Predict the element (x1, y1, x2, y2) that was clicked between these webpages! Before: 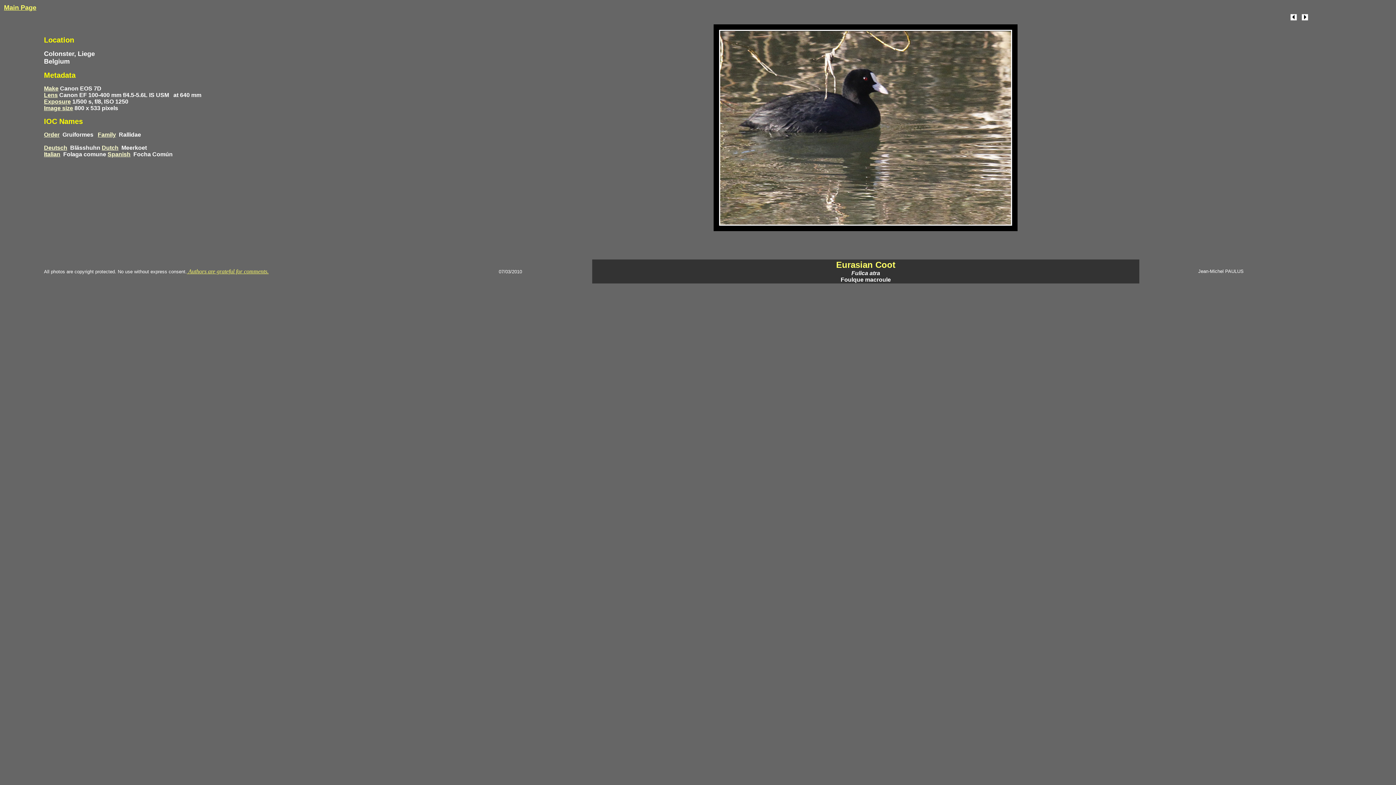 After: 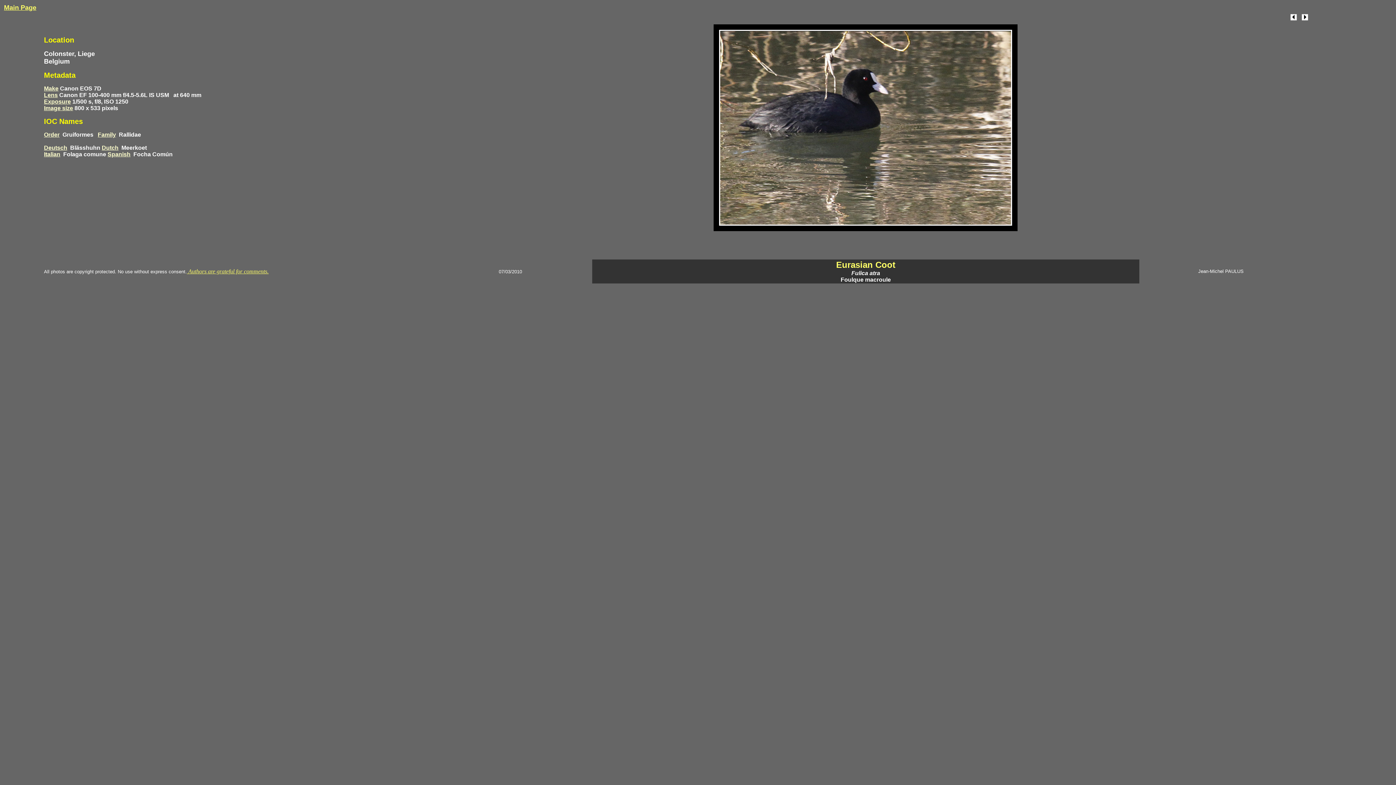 Action: bbox: (186, 268, 268, 274) label:  Authors are grateful for comments.